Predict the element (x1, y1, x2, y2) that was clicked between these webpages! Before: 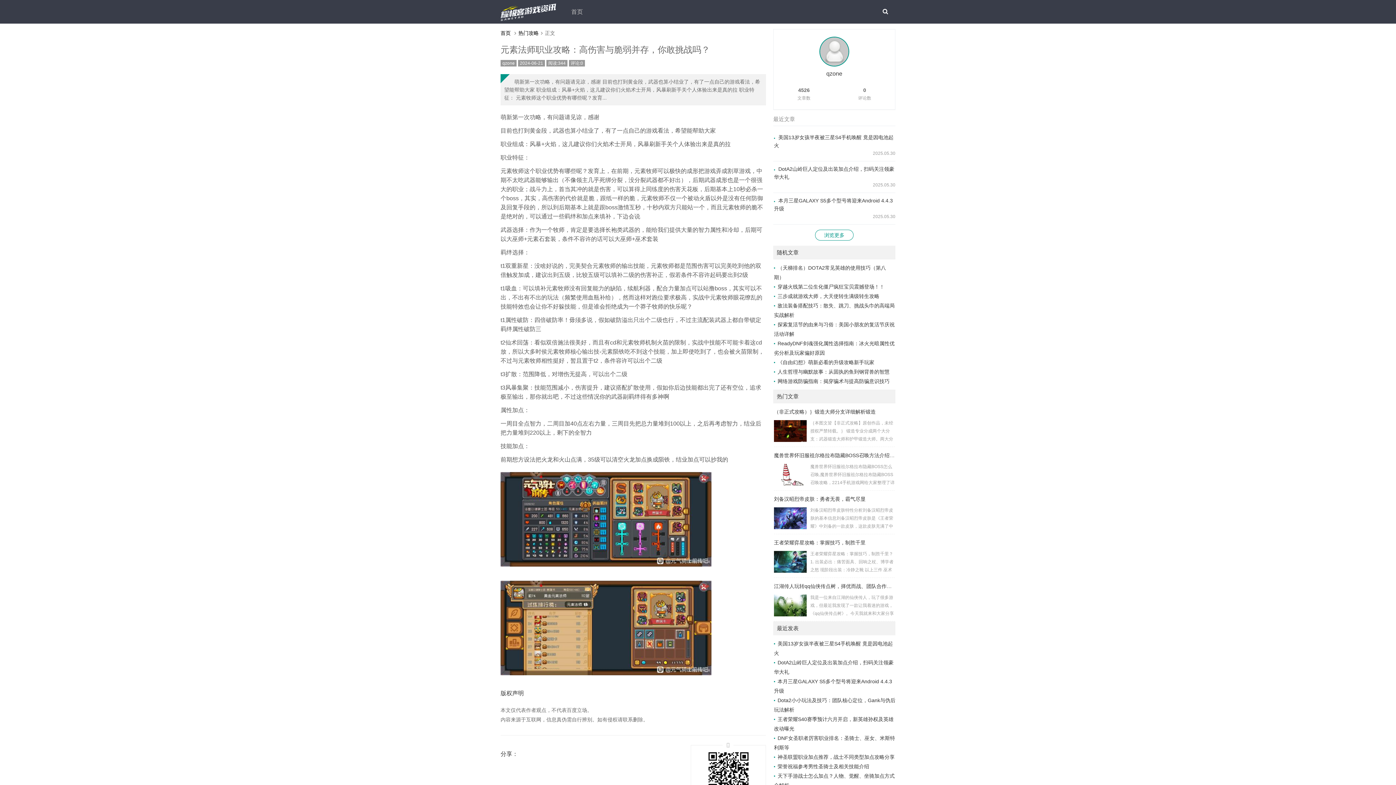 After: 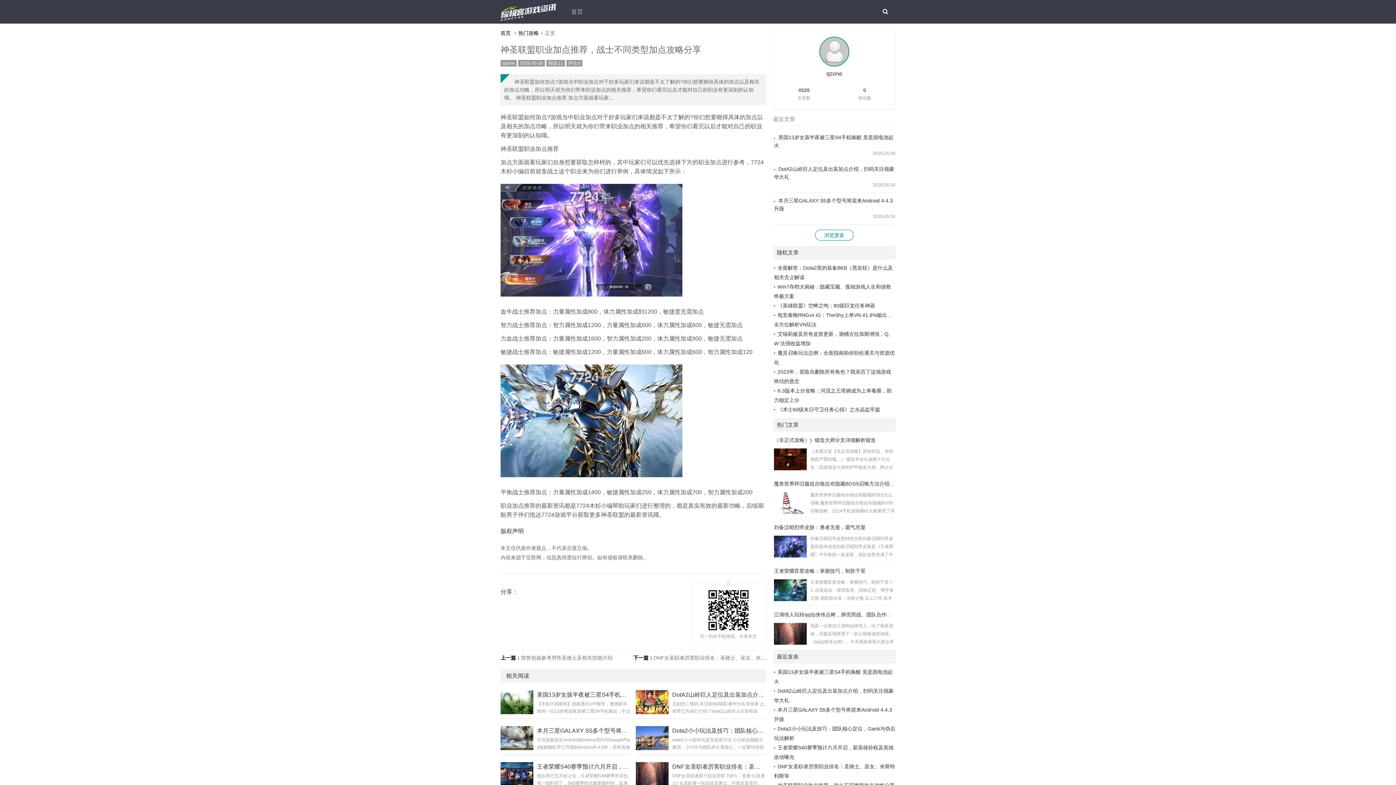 Action: label: 神圣联盟职业加点推荐，战士不同类型加点攻略分享 bbox: (774, 754, 894, 760)